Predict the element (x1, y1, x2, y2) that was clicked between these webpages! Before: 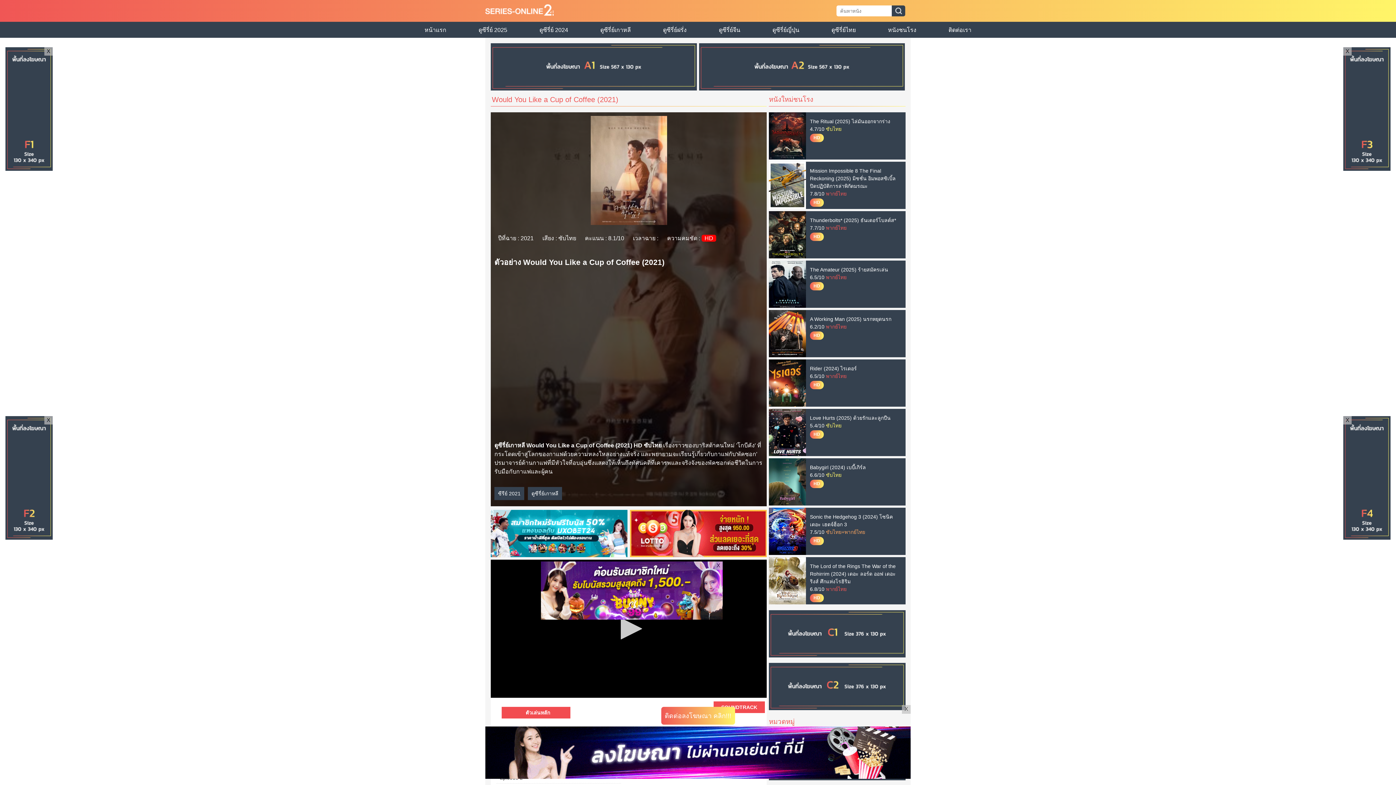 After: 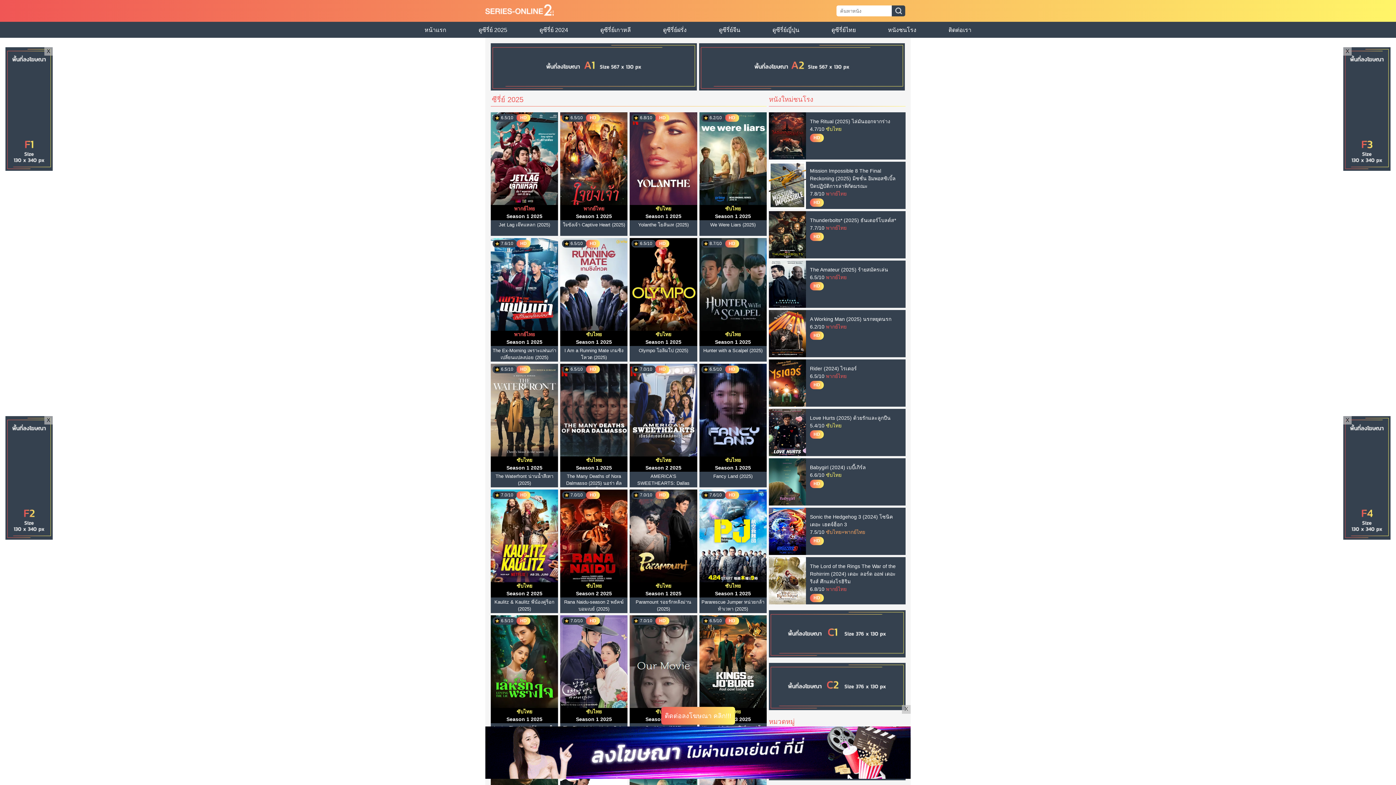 Action: label: ดูซีรี่ย์ 2025 bbox: (478, 25, 507, 34)